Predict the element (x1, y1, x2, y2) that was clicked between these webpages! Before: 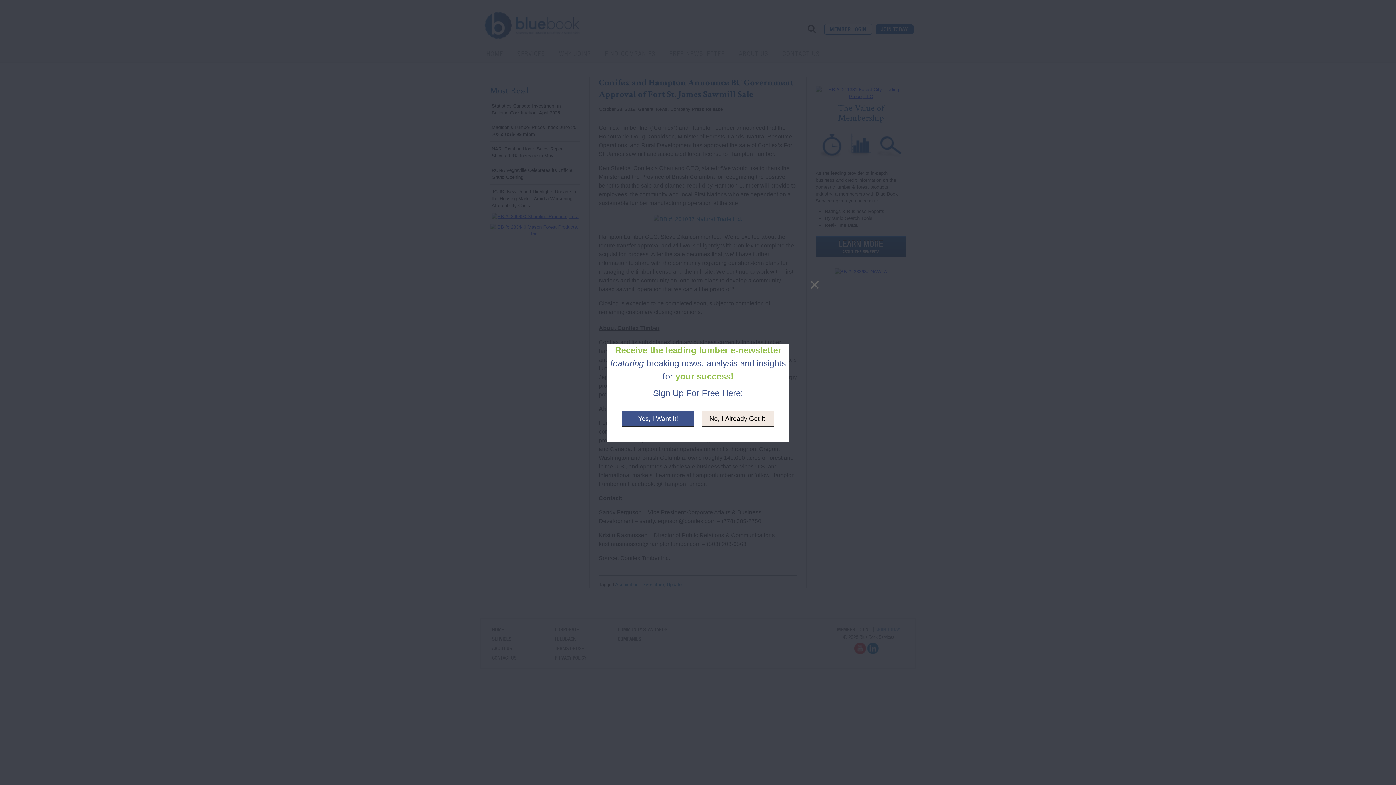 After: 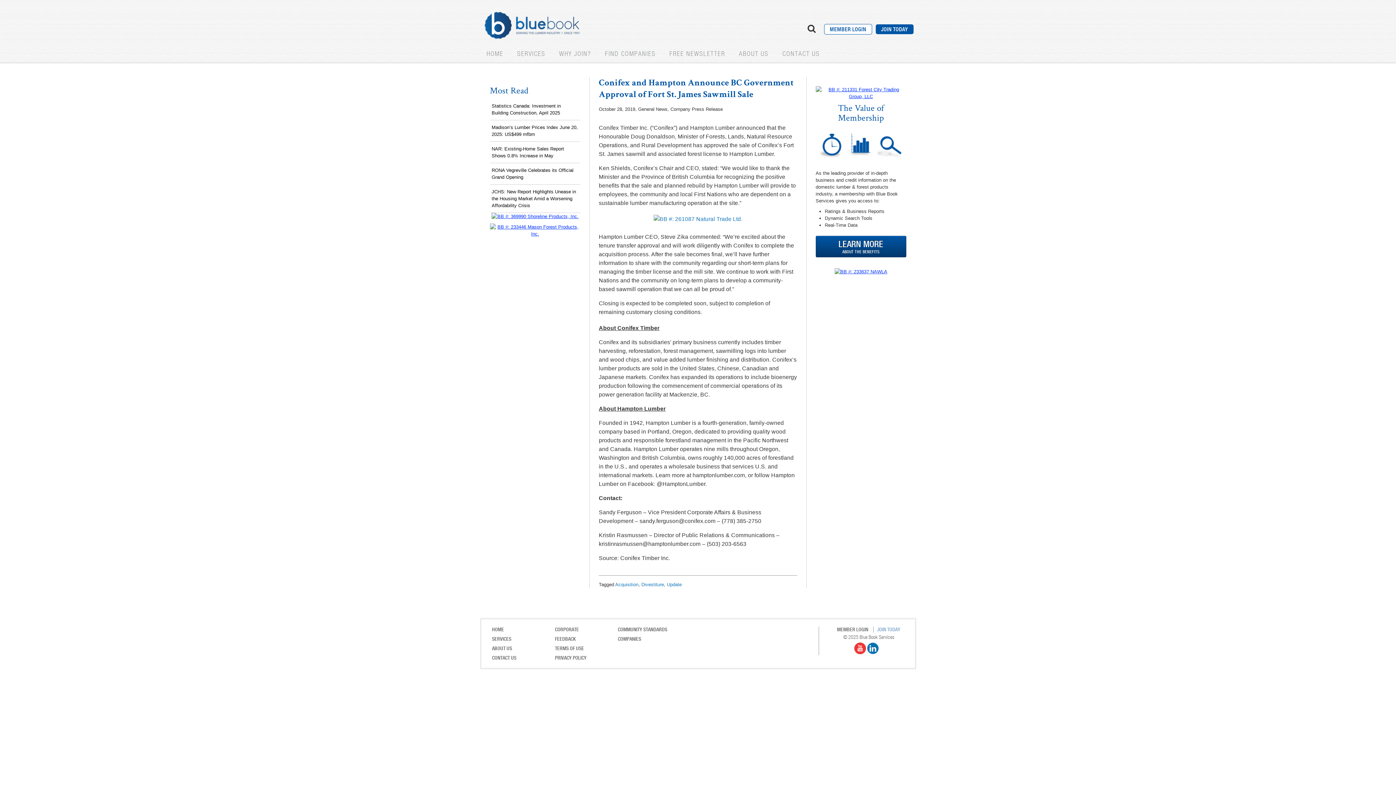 Action: bbox: (568, 278, 828, 291)